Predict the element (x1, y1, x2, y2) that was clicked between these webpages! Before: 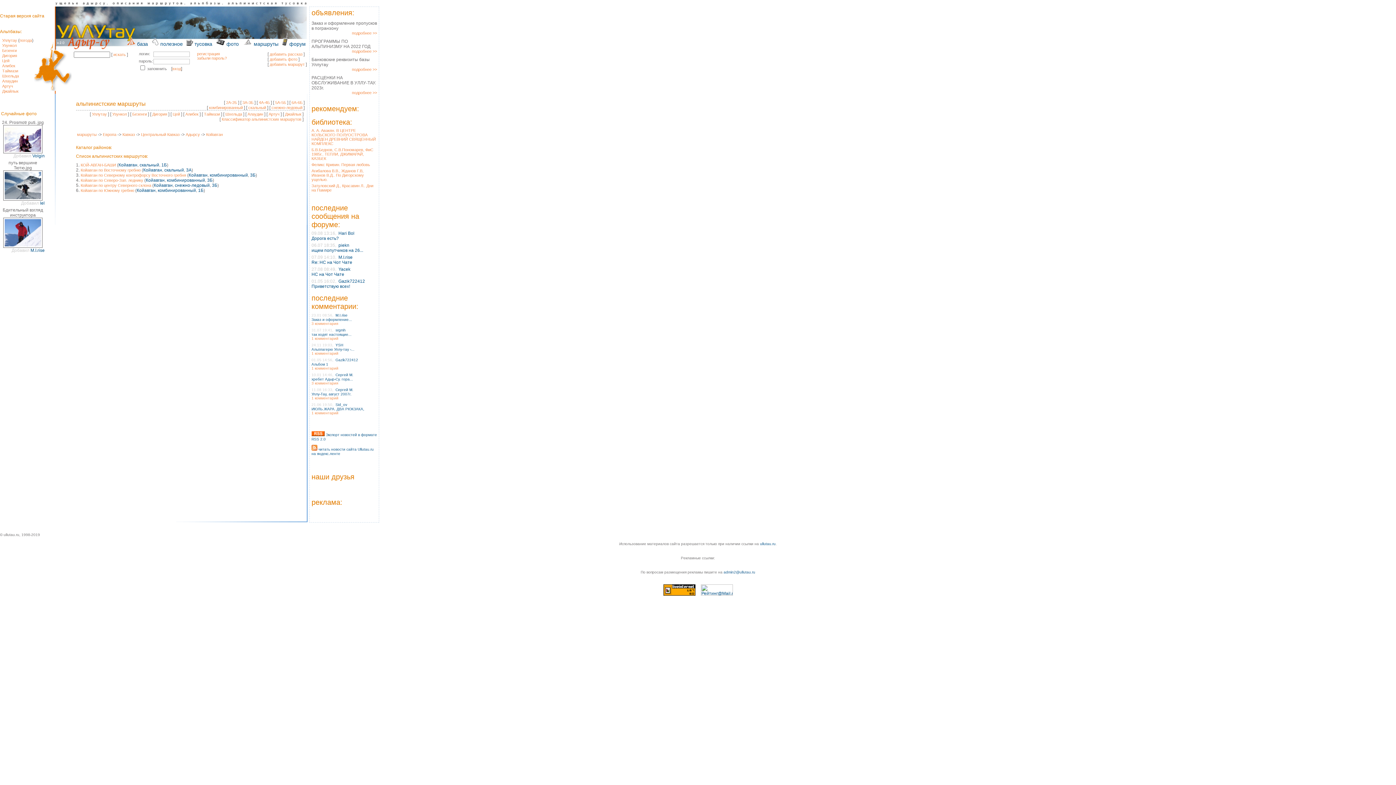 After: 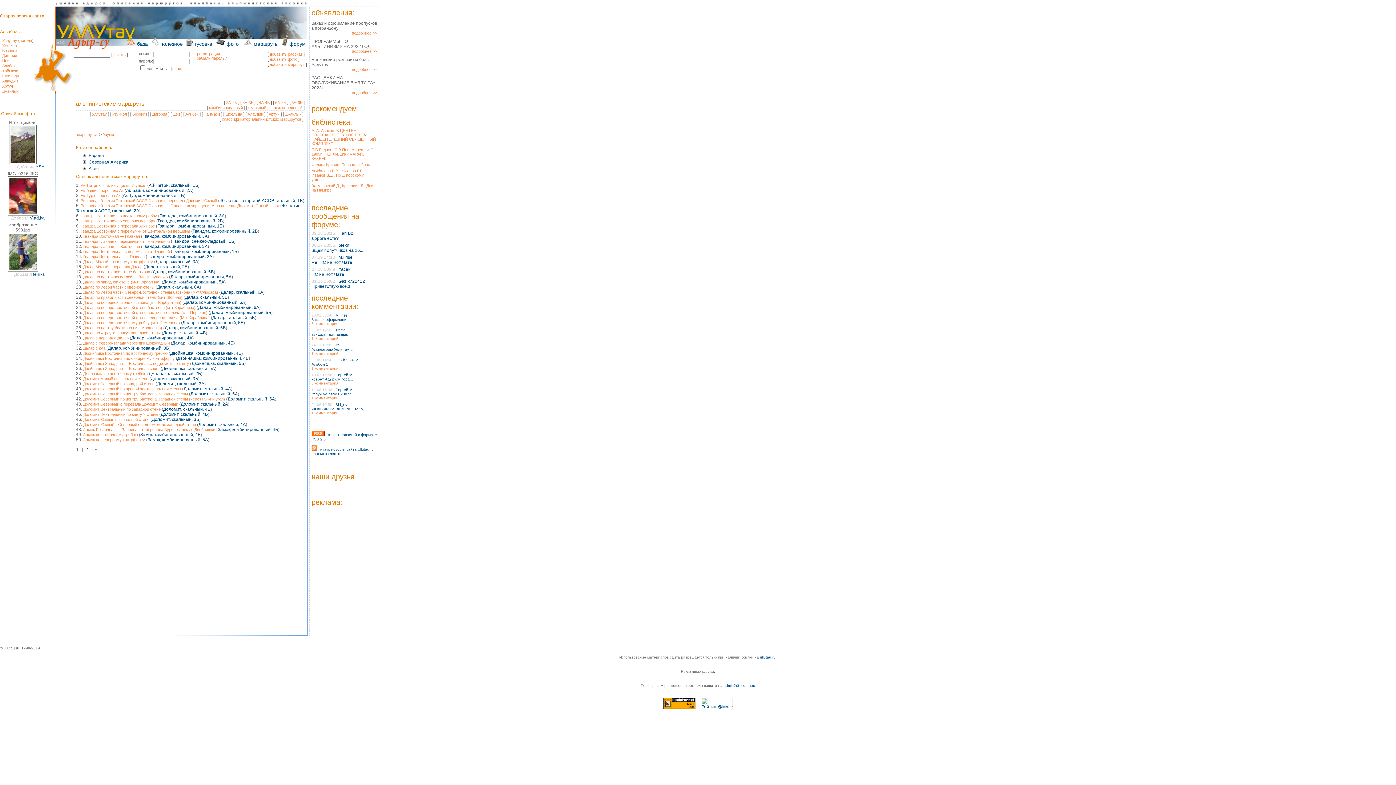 Action: bbox: (112, 112, 126, 116) label: Узункол